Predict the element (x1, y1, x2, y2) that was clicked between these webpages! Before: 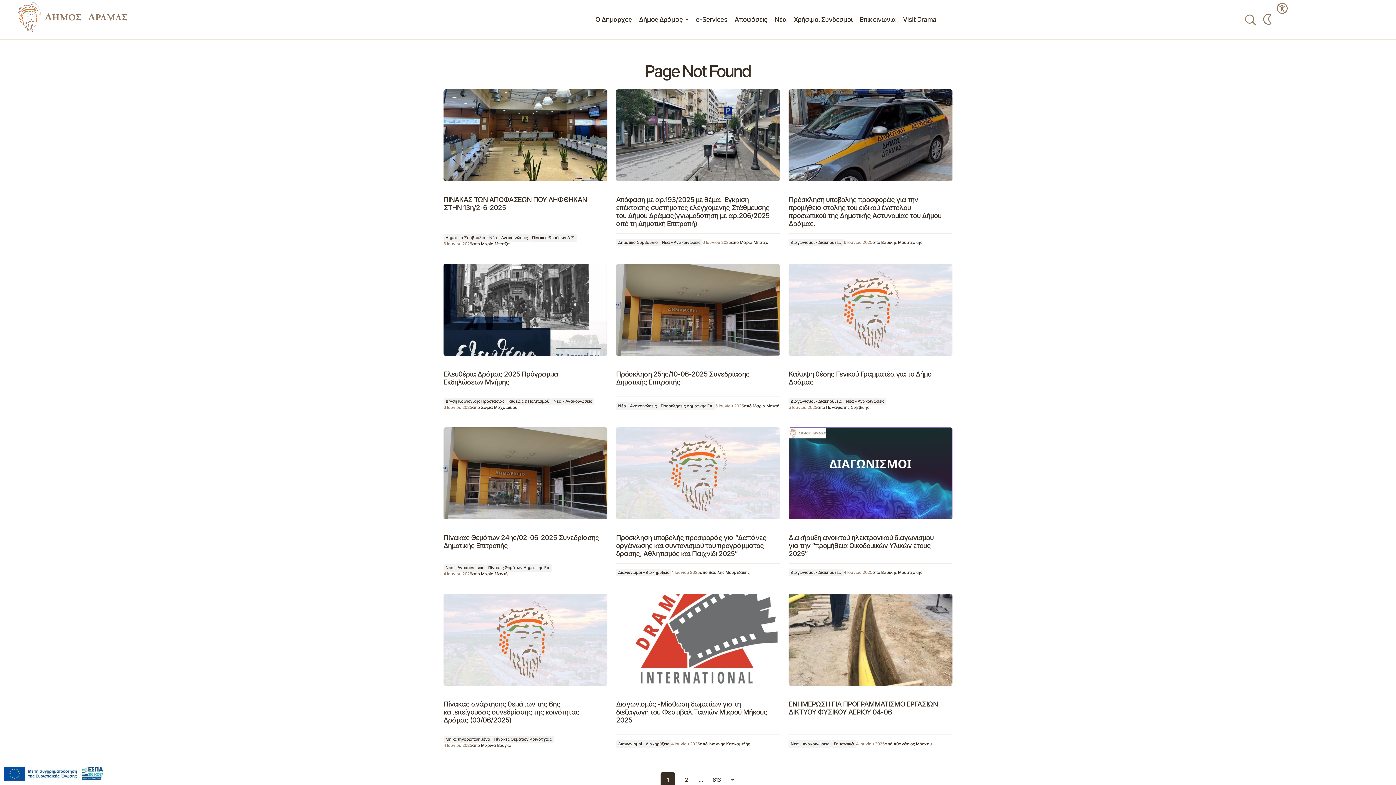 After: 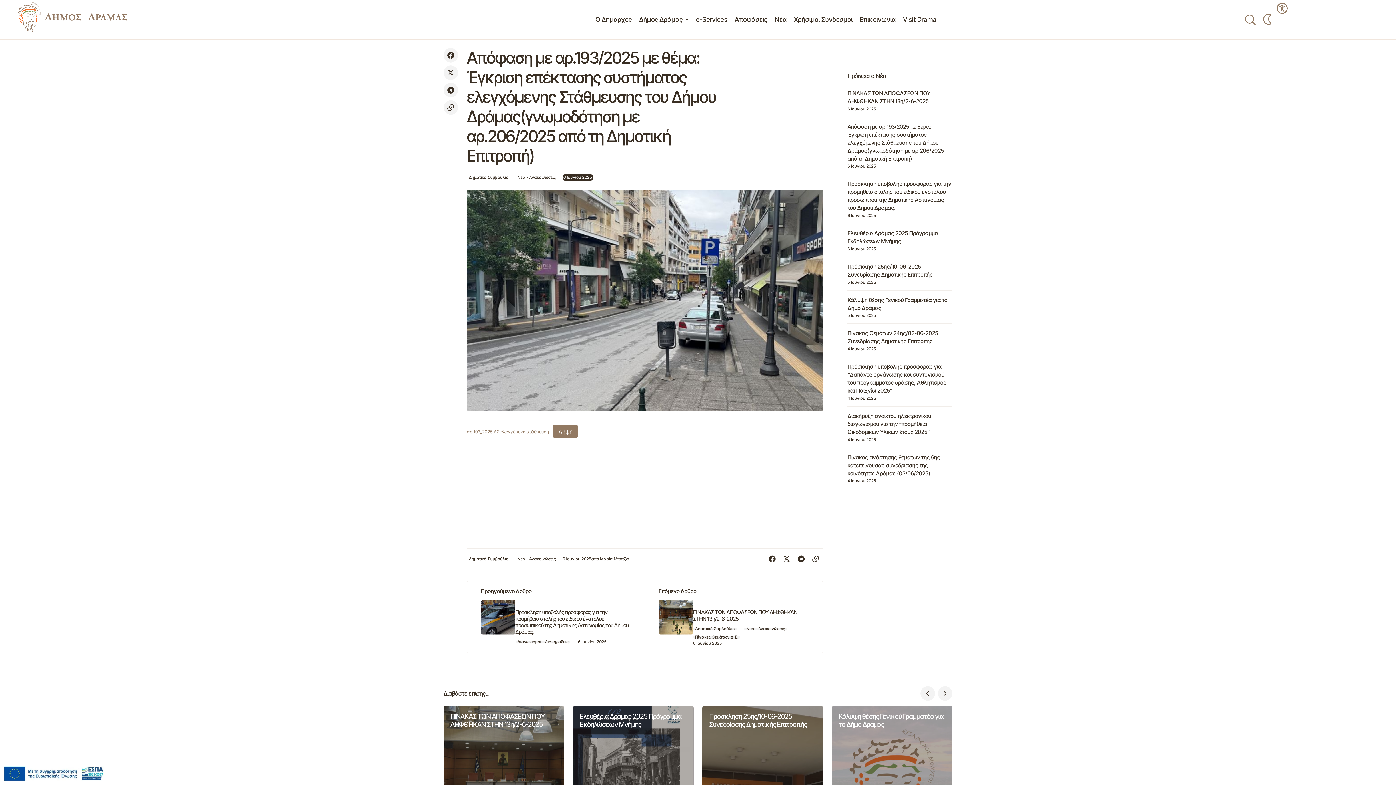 Action: label: Link bbox: (616, 195, 771, 227)